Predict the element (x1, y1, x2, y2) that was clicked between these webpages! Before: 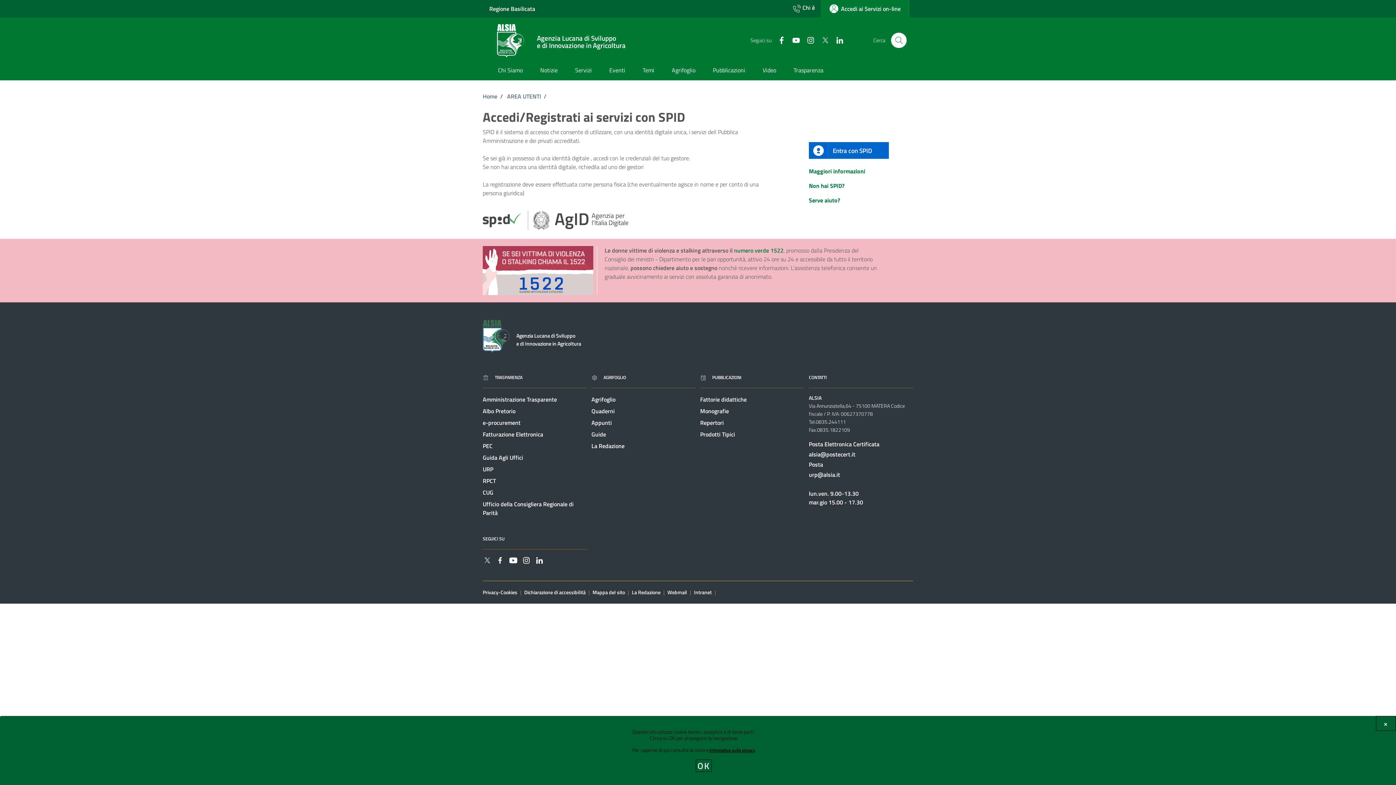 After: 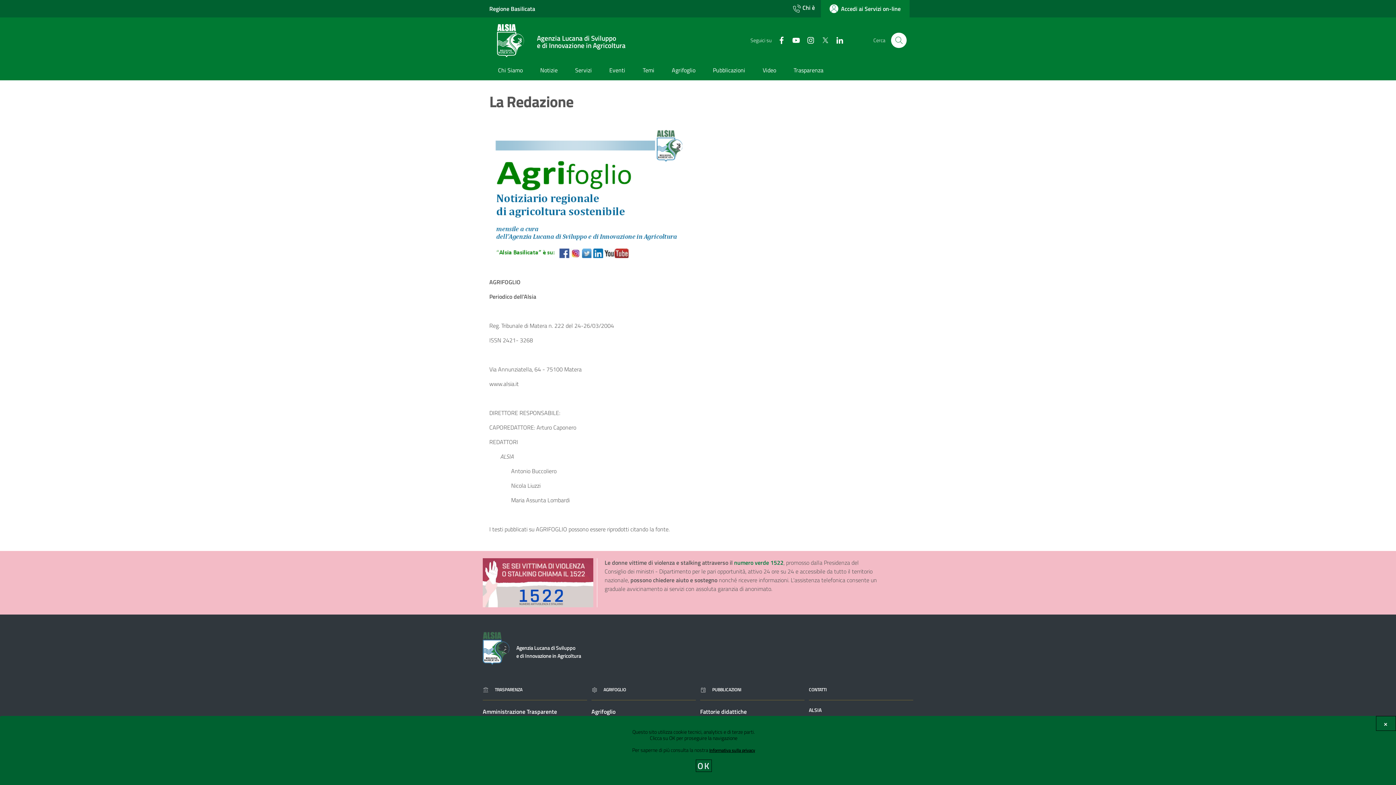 Action: label: La Redazione bbox: (591, 440, 696, 451)